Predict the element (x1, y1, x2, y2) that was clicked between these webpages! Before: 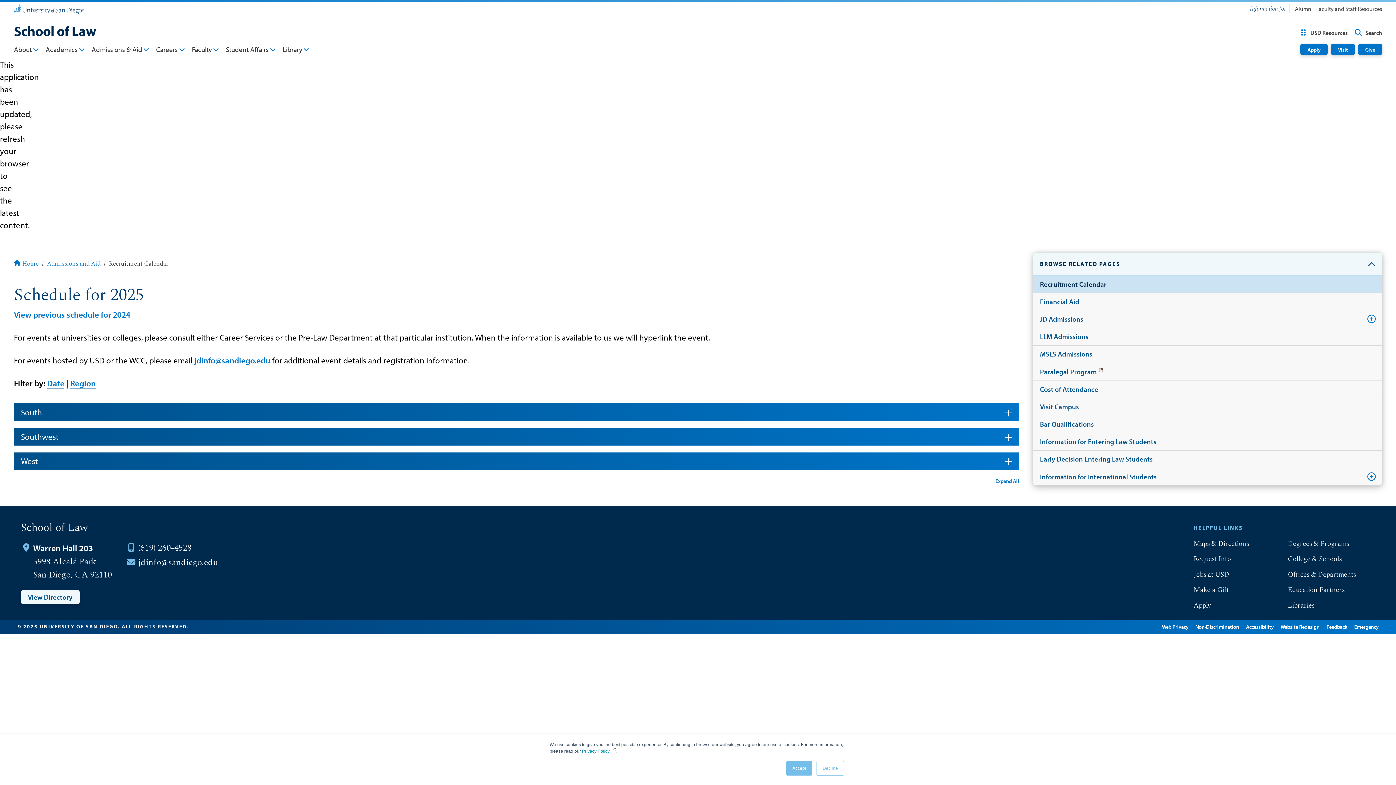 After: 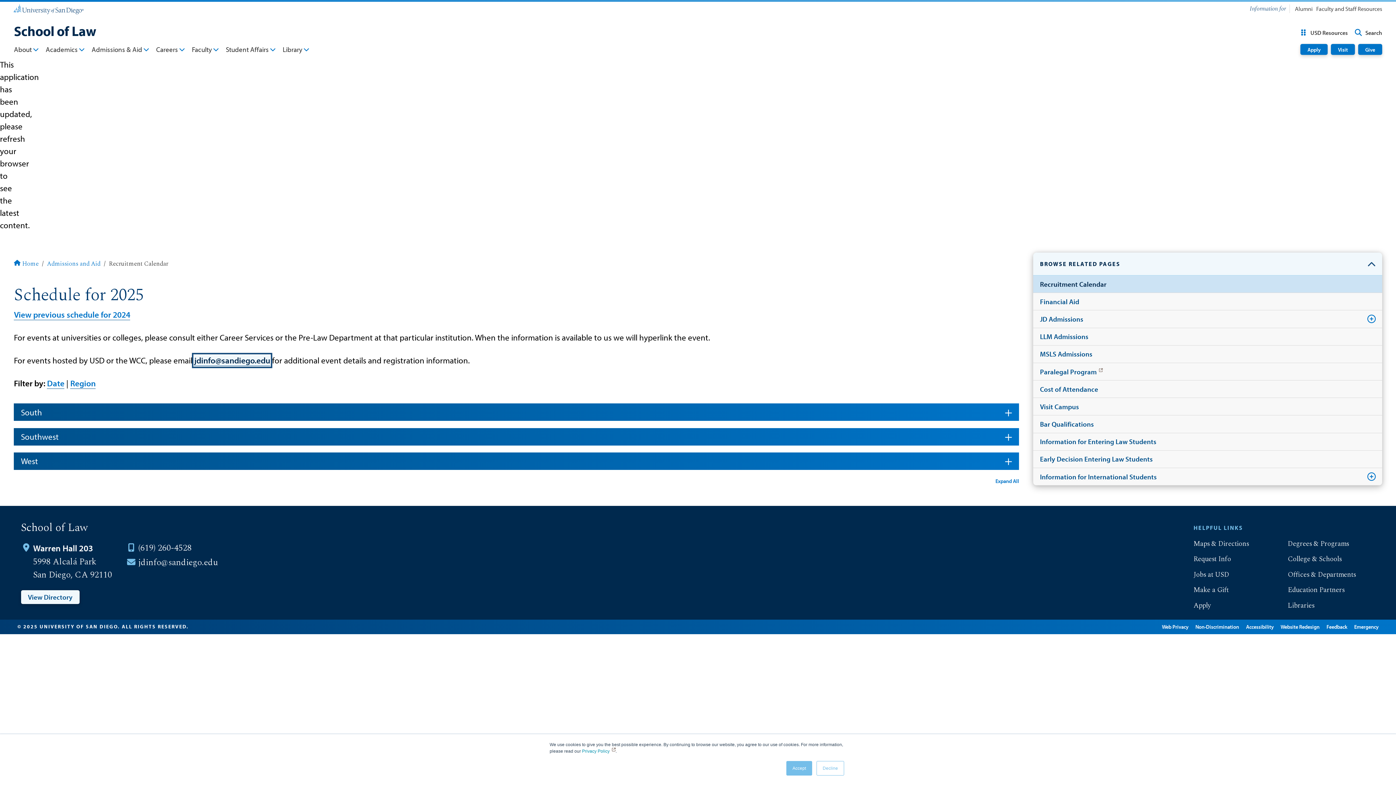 Action: bbox: (194, 355, 270, 366) label: jdinfo@sandiego.edu